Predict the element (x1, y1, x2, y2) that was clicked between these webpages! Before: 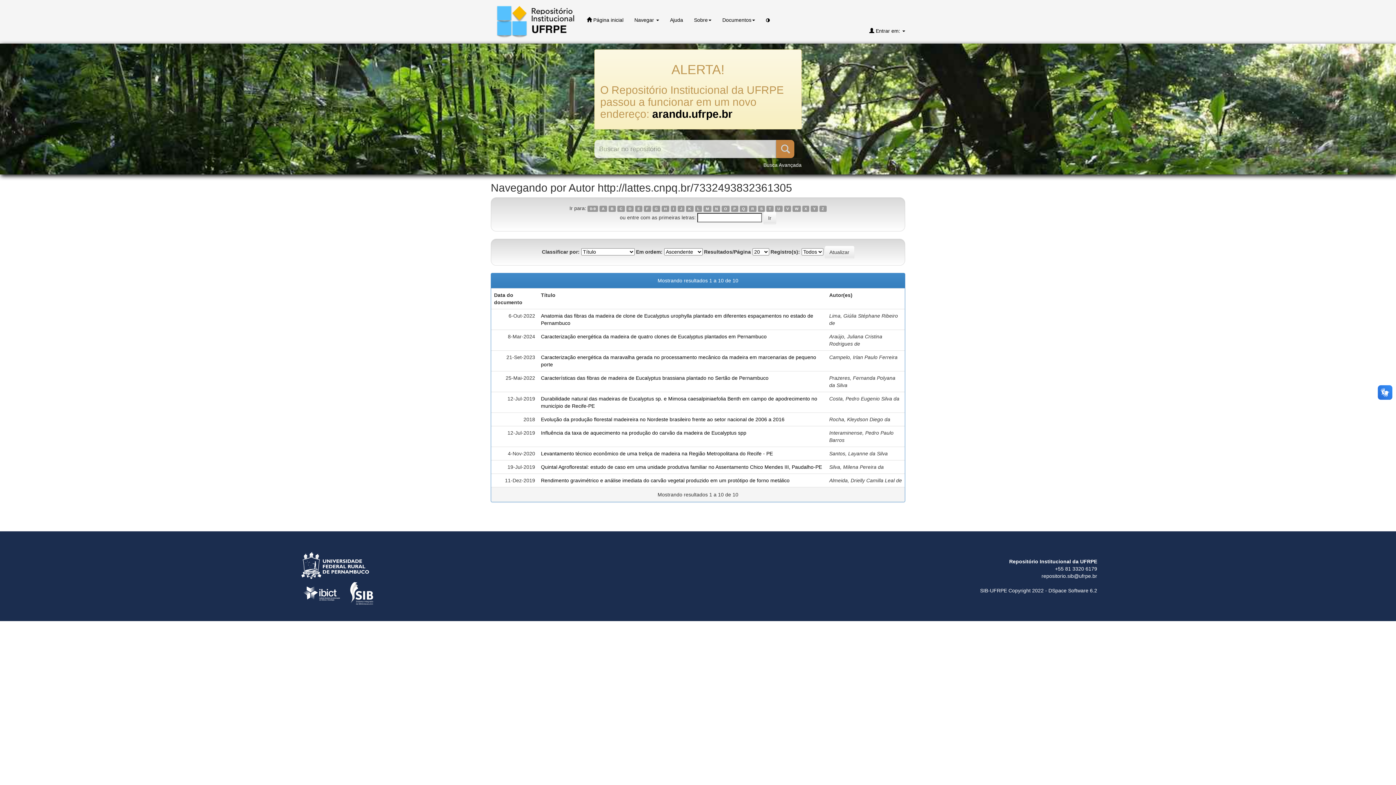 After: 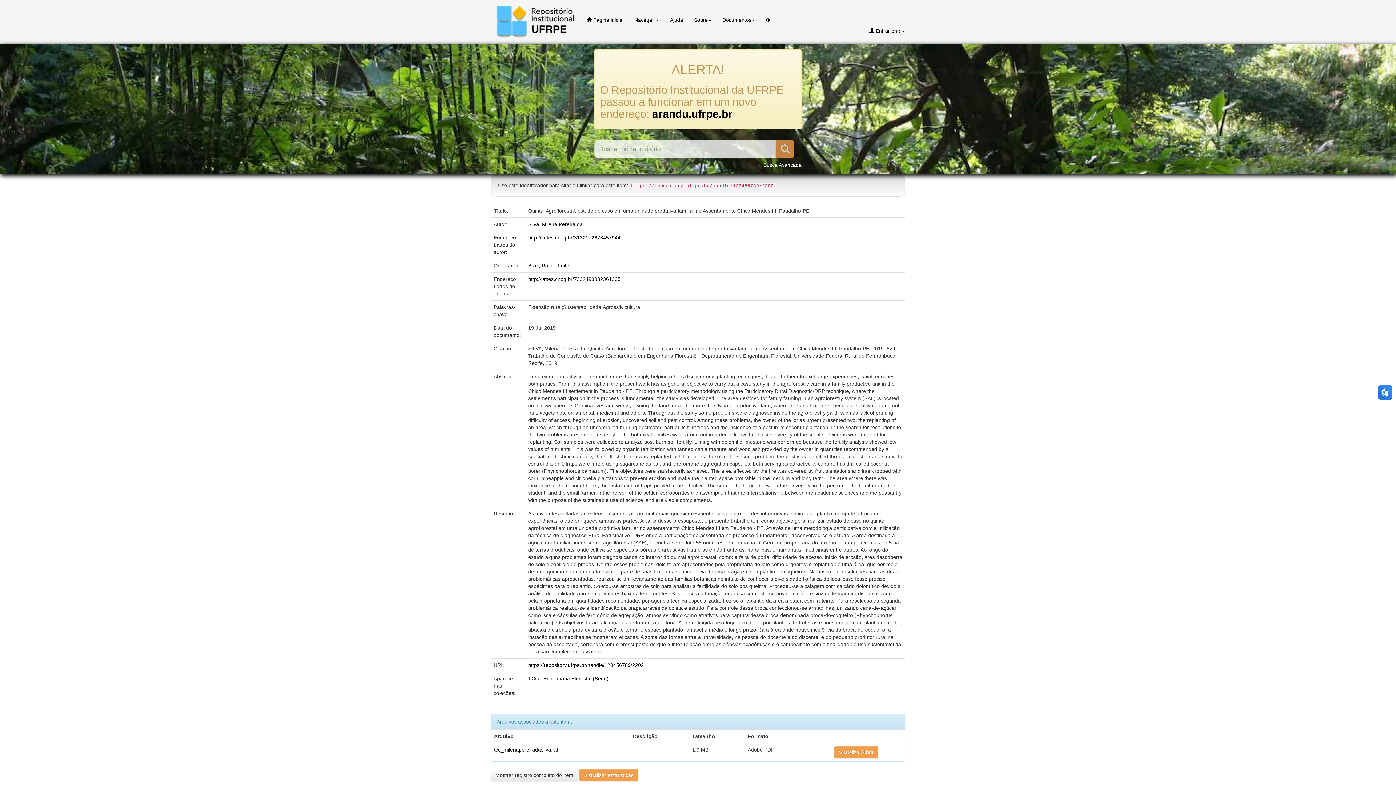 Action: label: Quintal Agroflorestal: estudo de caso em uma unidade produtiva familiar no Assentamento Chico Mendes III, Paudalho-PE bbox: (541, 464, 822, 470)